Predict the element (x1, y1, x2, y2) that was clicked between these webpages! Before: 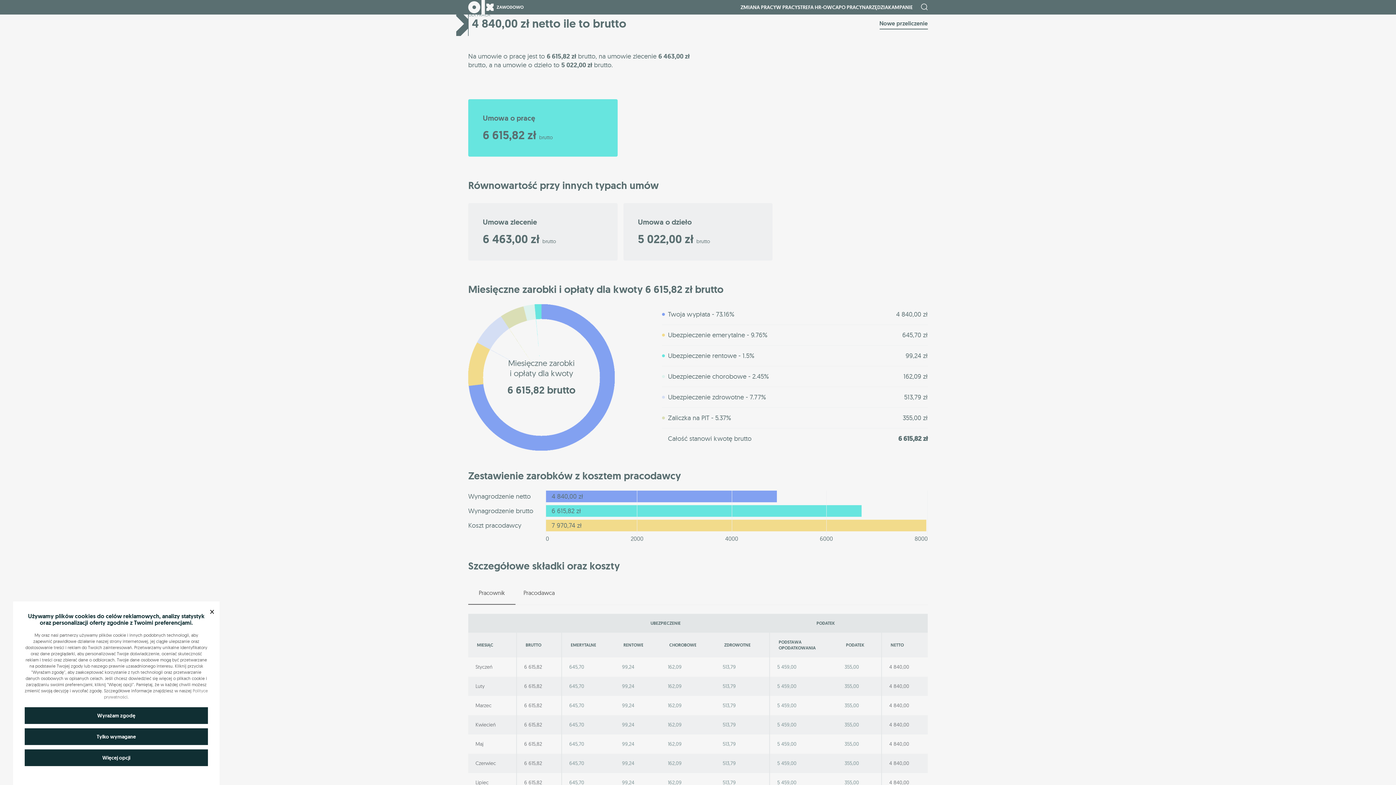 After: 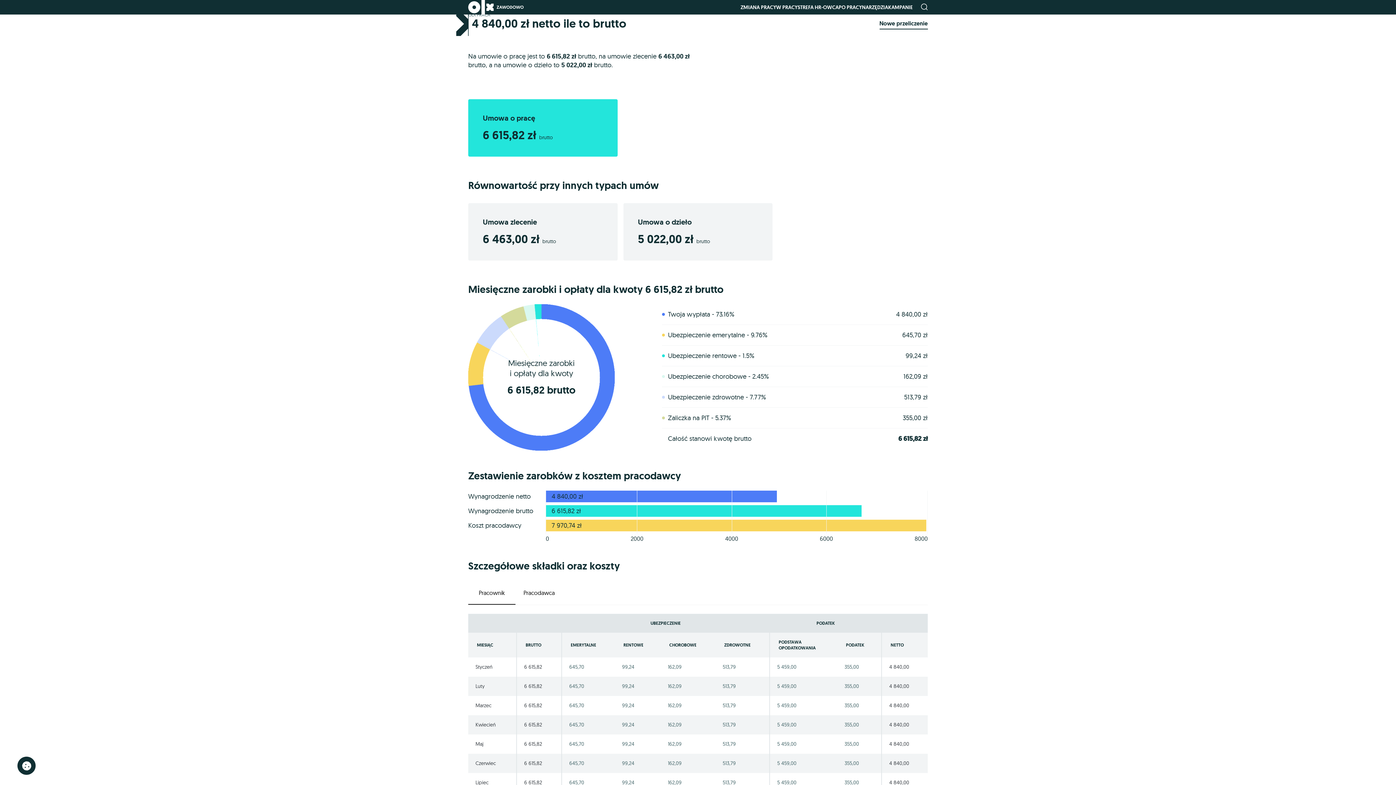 Action: bbox: (24, 707, 208, 724) label: Wyrażam zgodę